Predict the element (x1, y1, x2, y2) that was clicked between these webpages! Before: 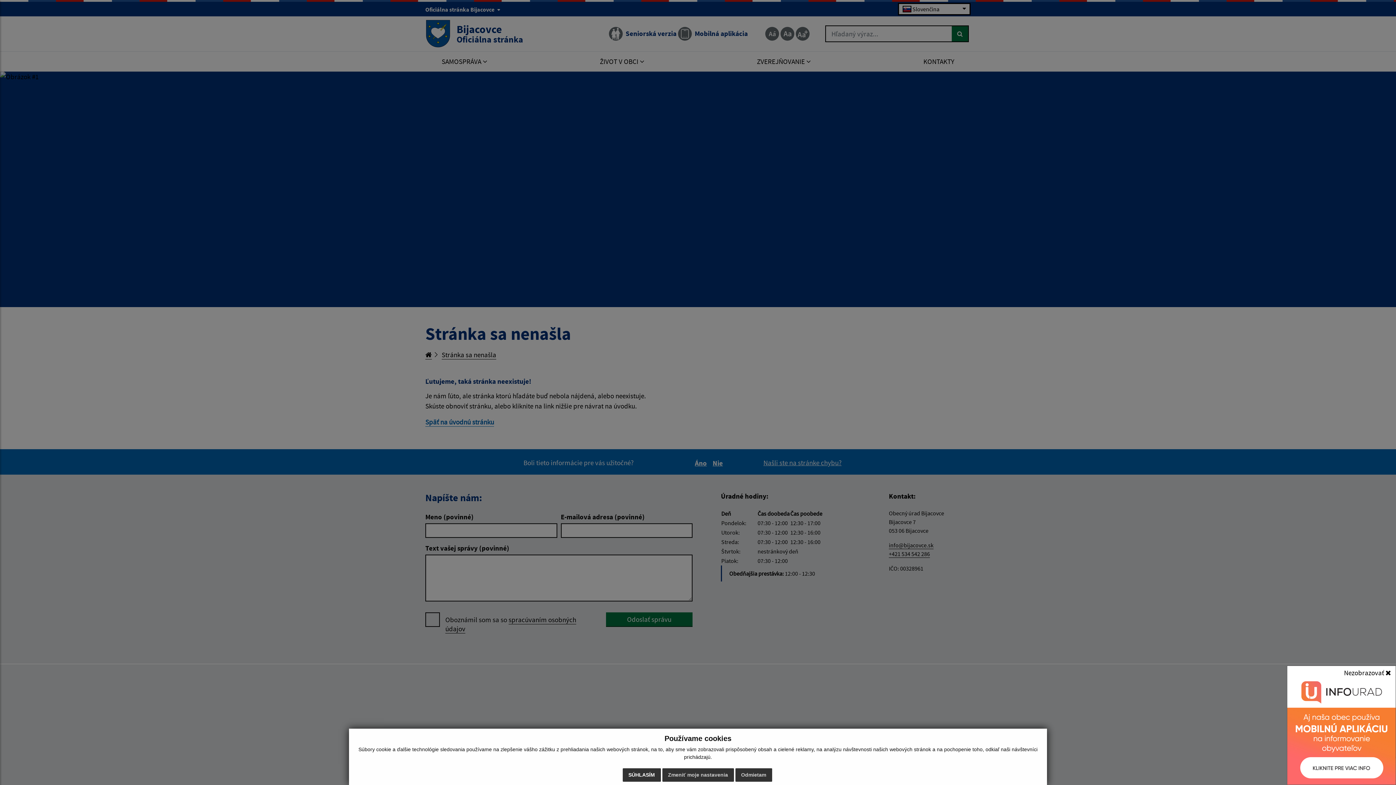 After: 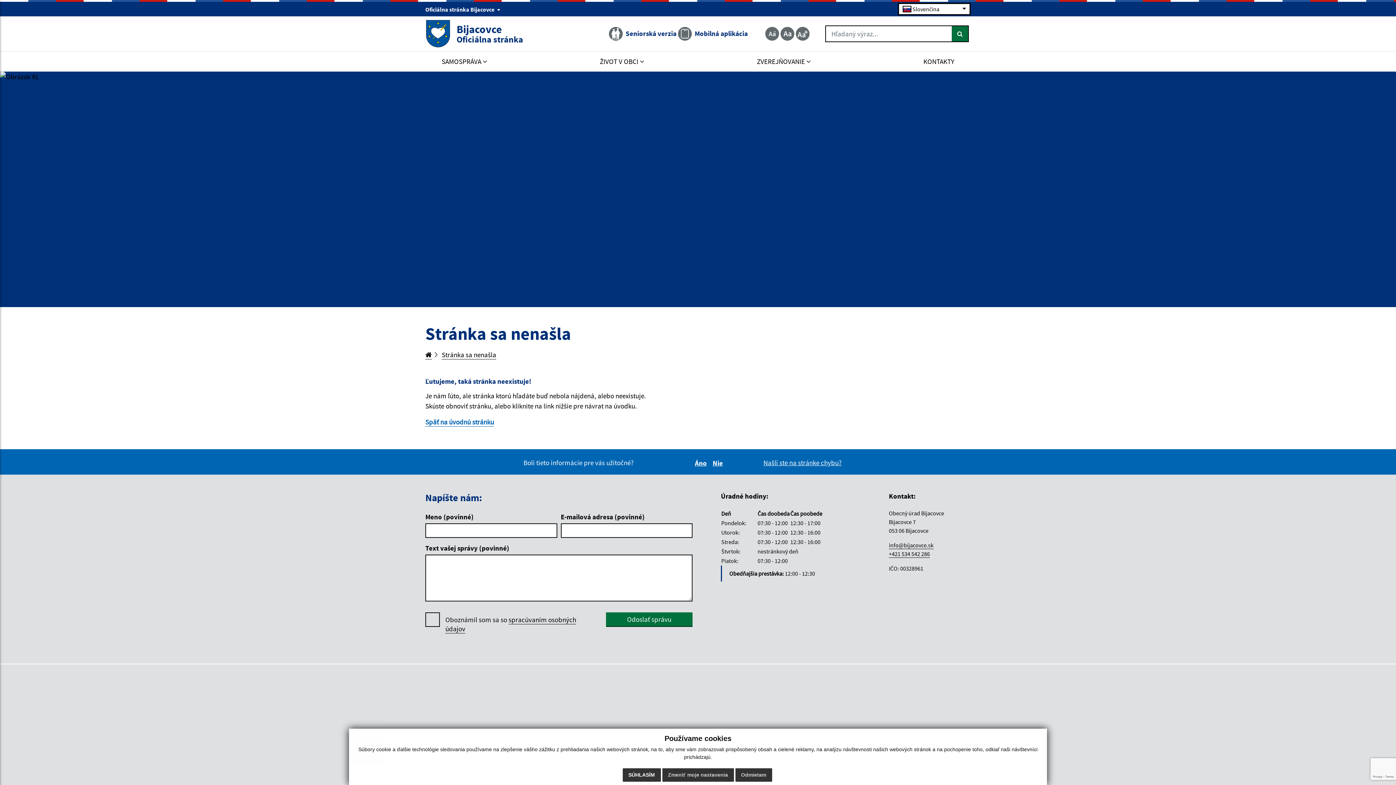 Action: bbox: (1339, 666, 1396, 680) label: Nezobrazovať 